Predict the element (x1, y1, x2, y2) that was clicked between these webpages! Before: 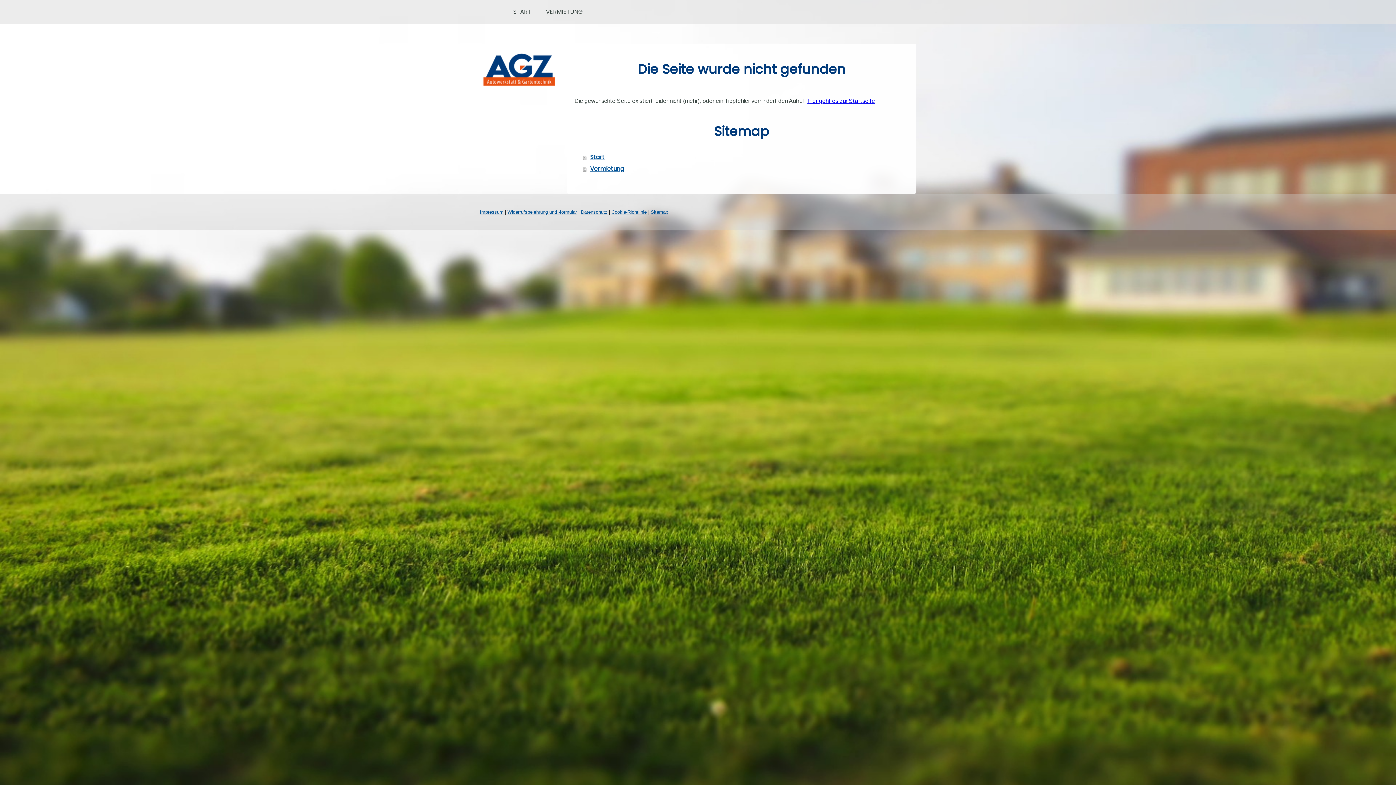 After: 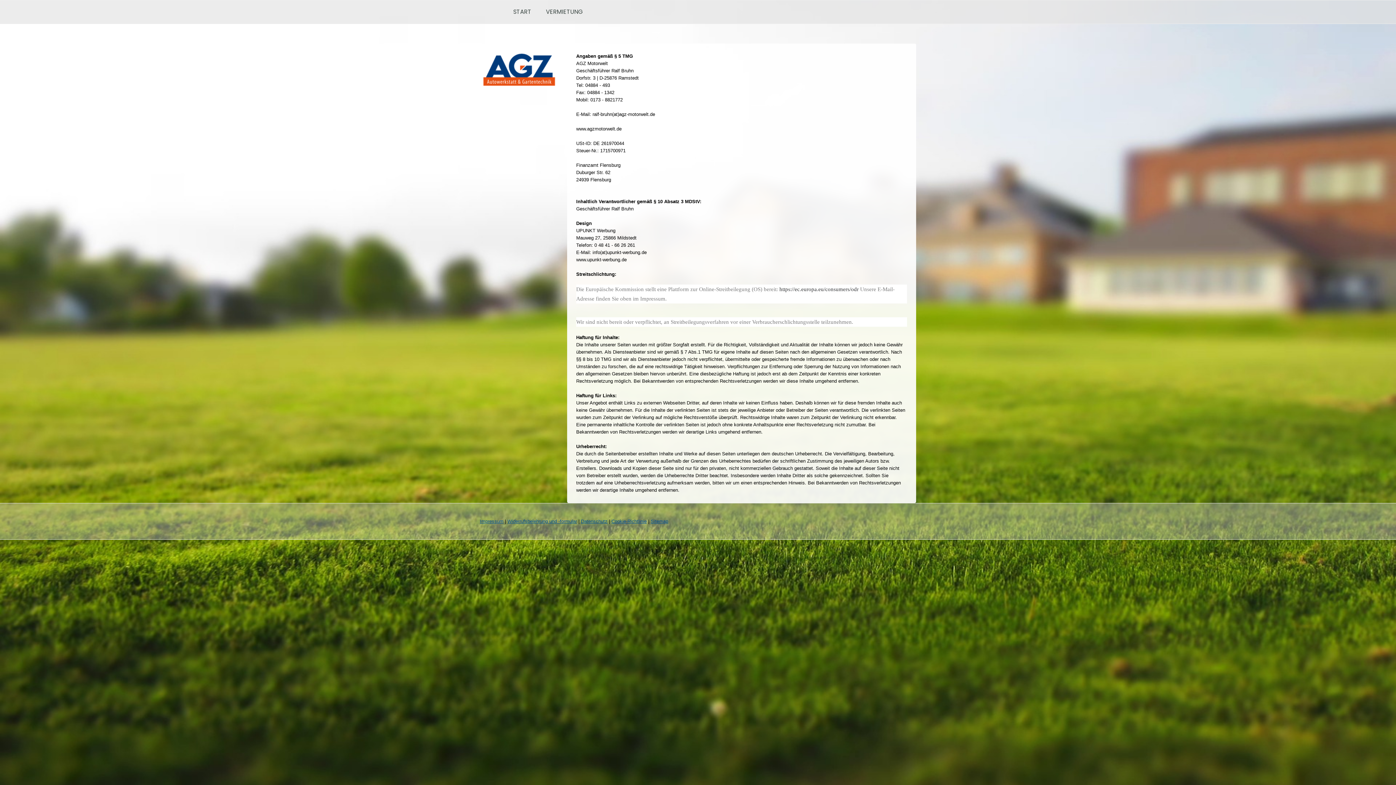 Action: label: Impressum bbox: (480, 209, 503, 214)